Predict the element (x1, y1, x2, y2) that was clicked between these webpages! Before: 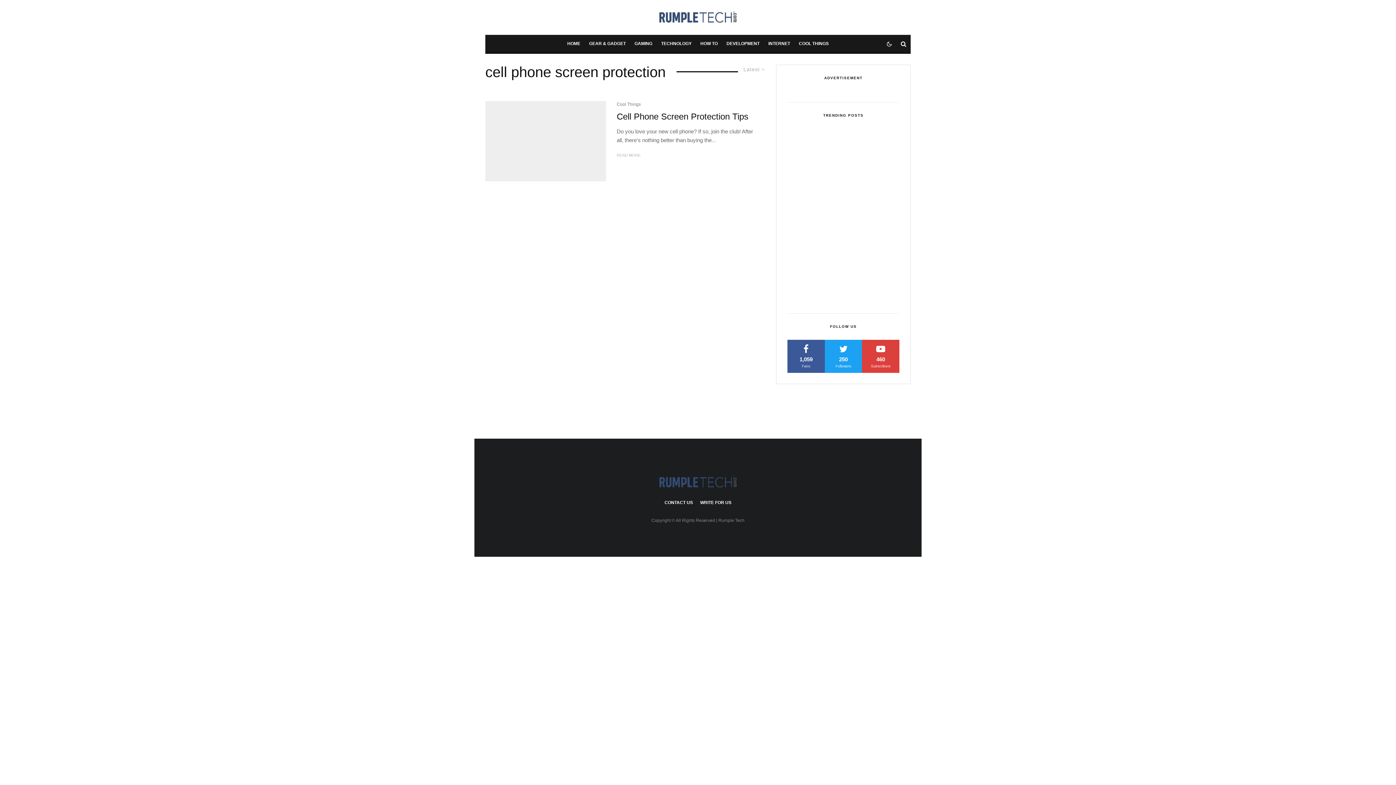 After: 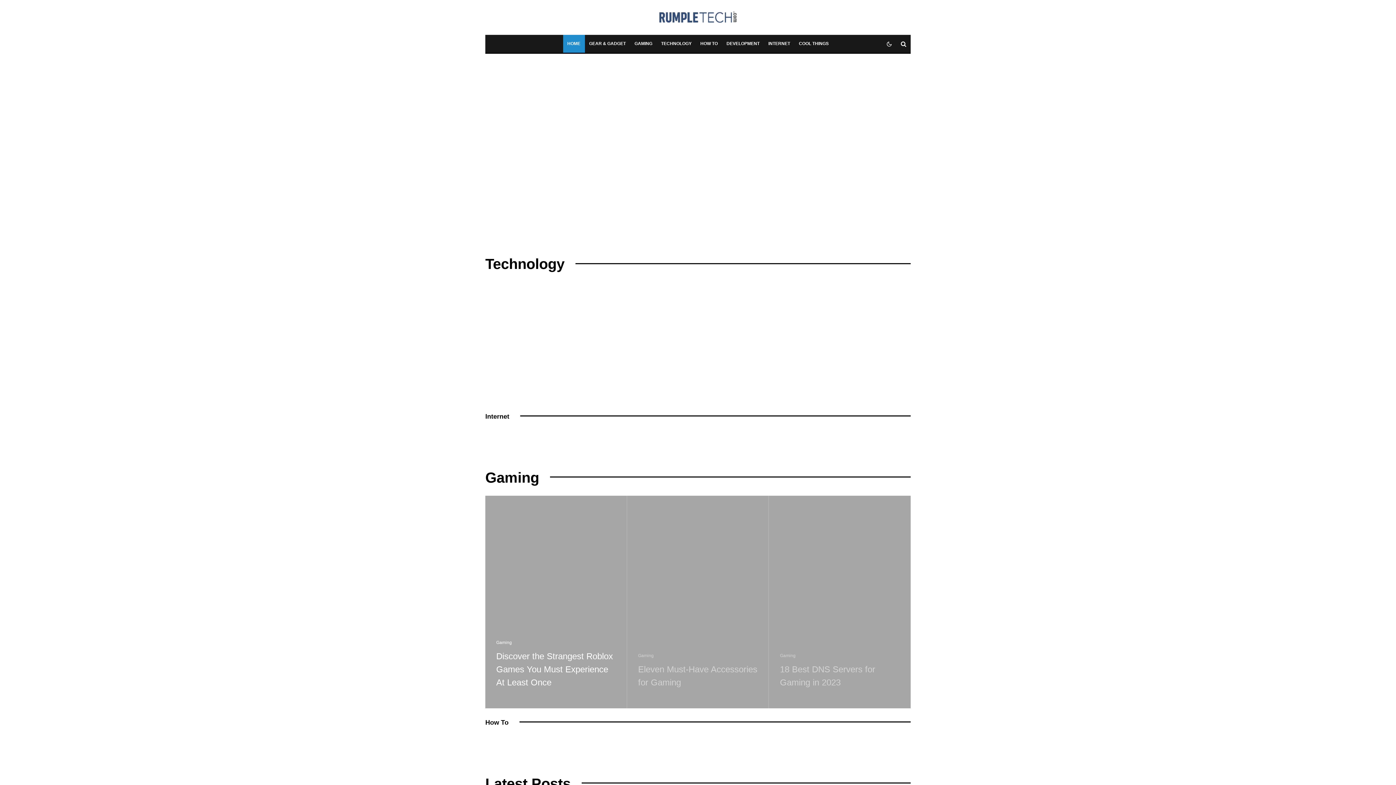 Action: bbox: (658, 10, 737, 23)